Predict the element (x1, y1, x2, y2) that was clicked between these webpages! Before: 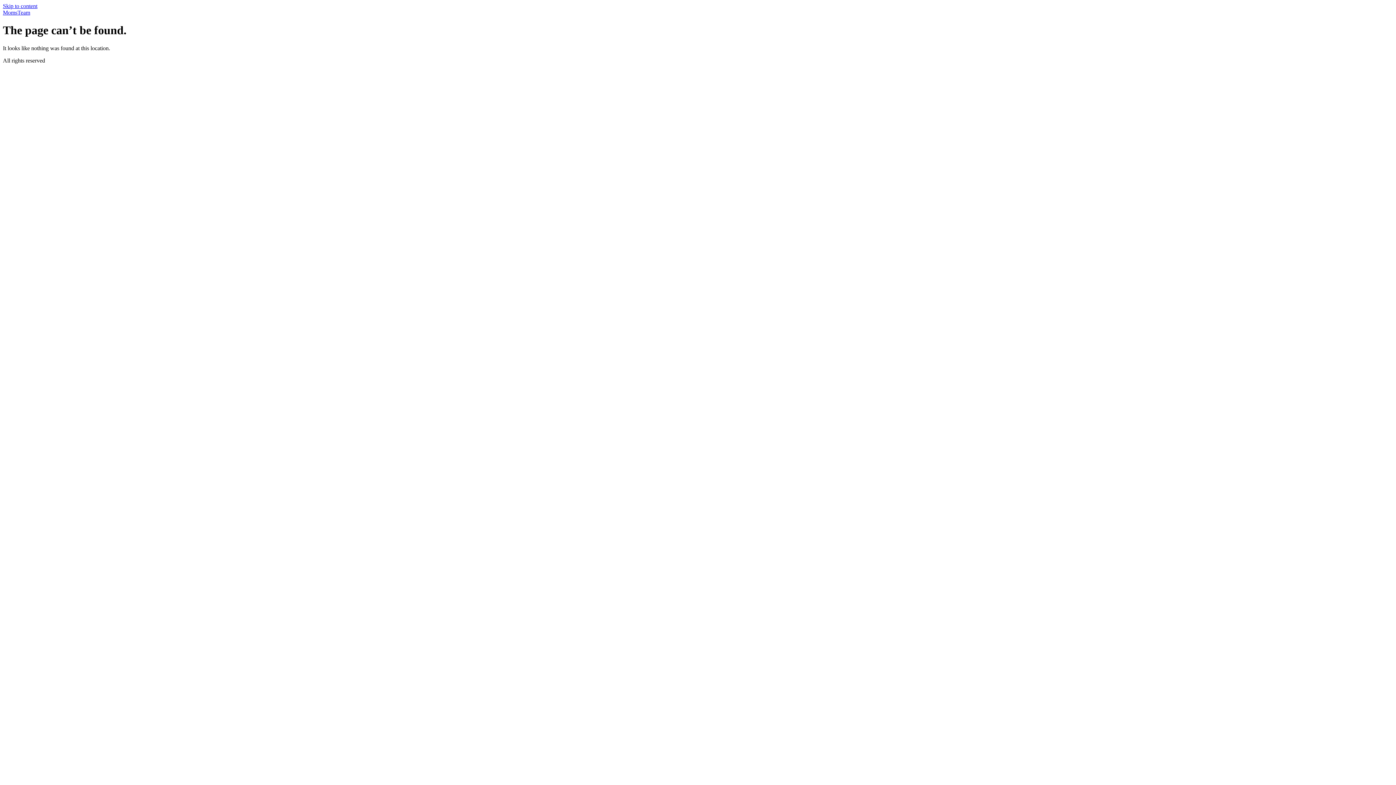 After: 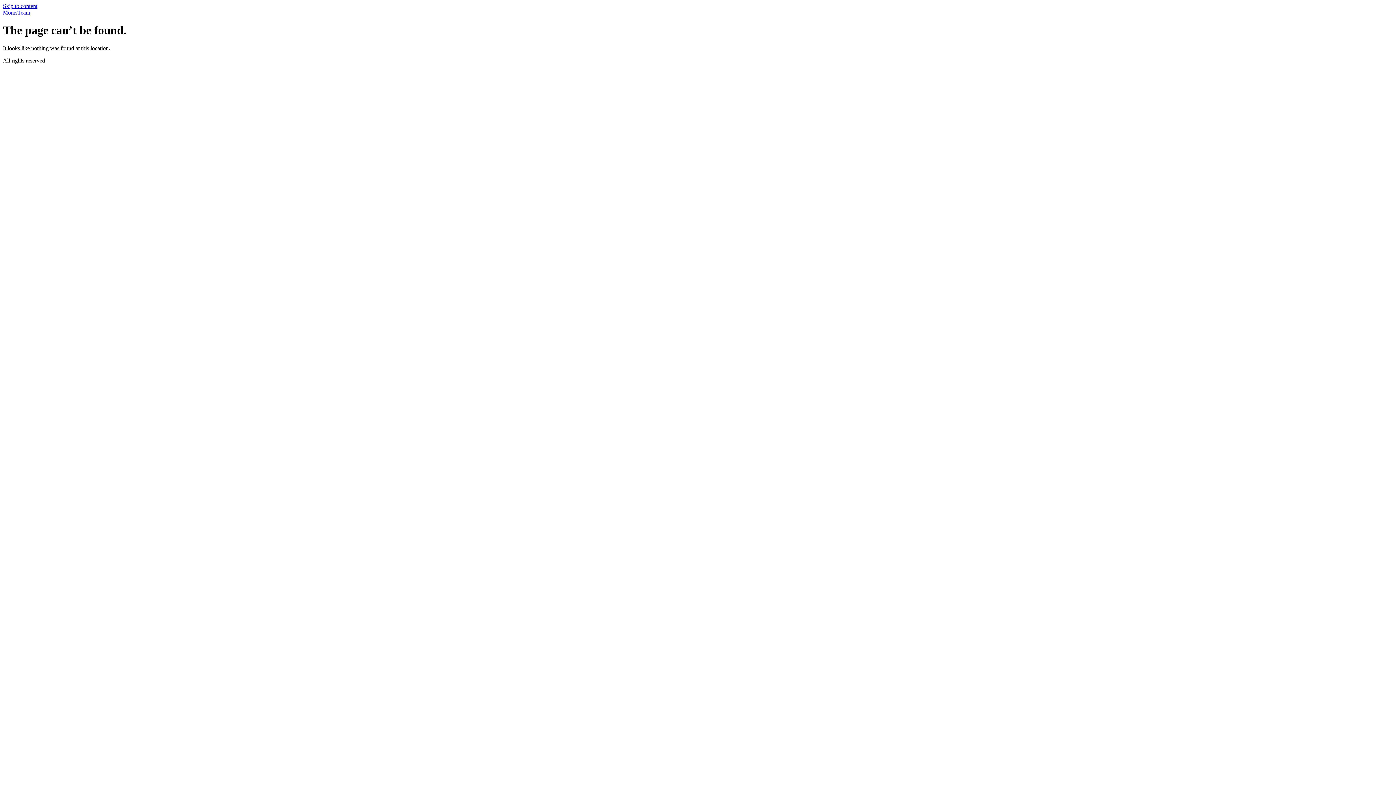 Action: bbox: (2, 2, 37, 9) label: Skip to content